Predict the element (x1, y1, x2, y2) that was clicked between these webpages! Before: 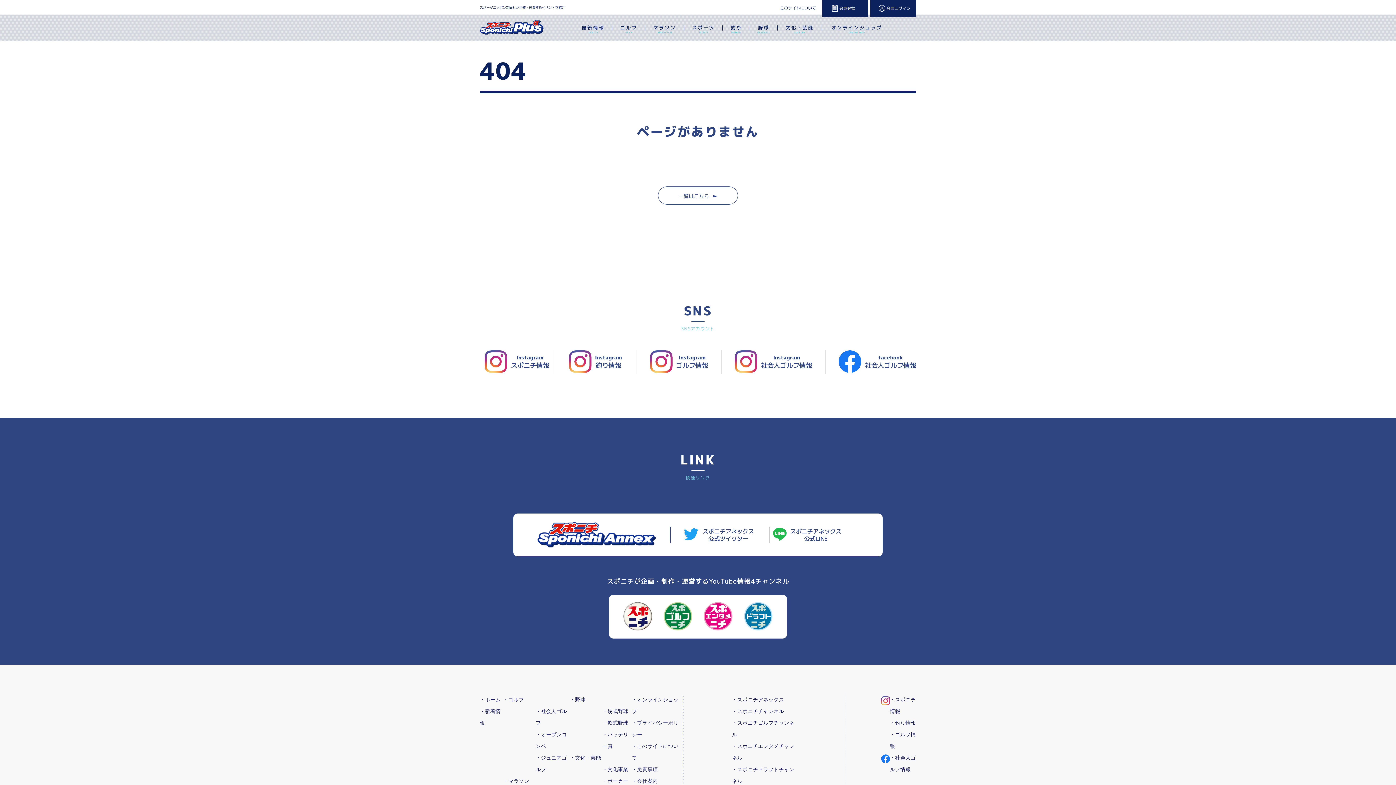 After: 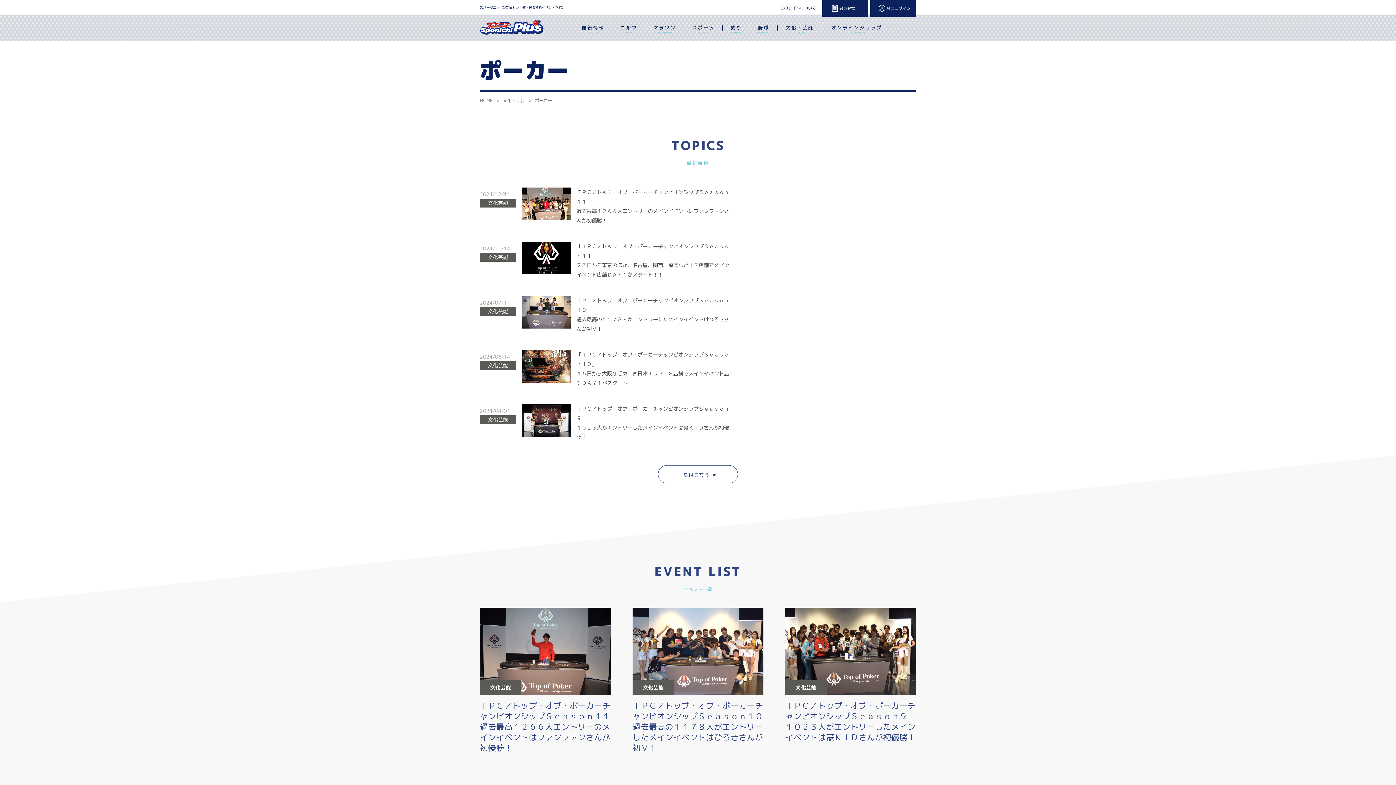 Action: bbox: (602, 778, 628, 784) label: ・ポーカー